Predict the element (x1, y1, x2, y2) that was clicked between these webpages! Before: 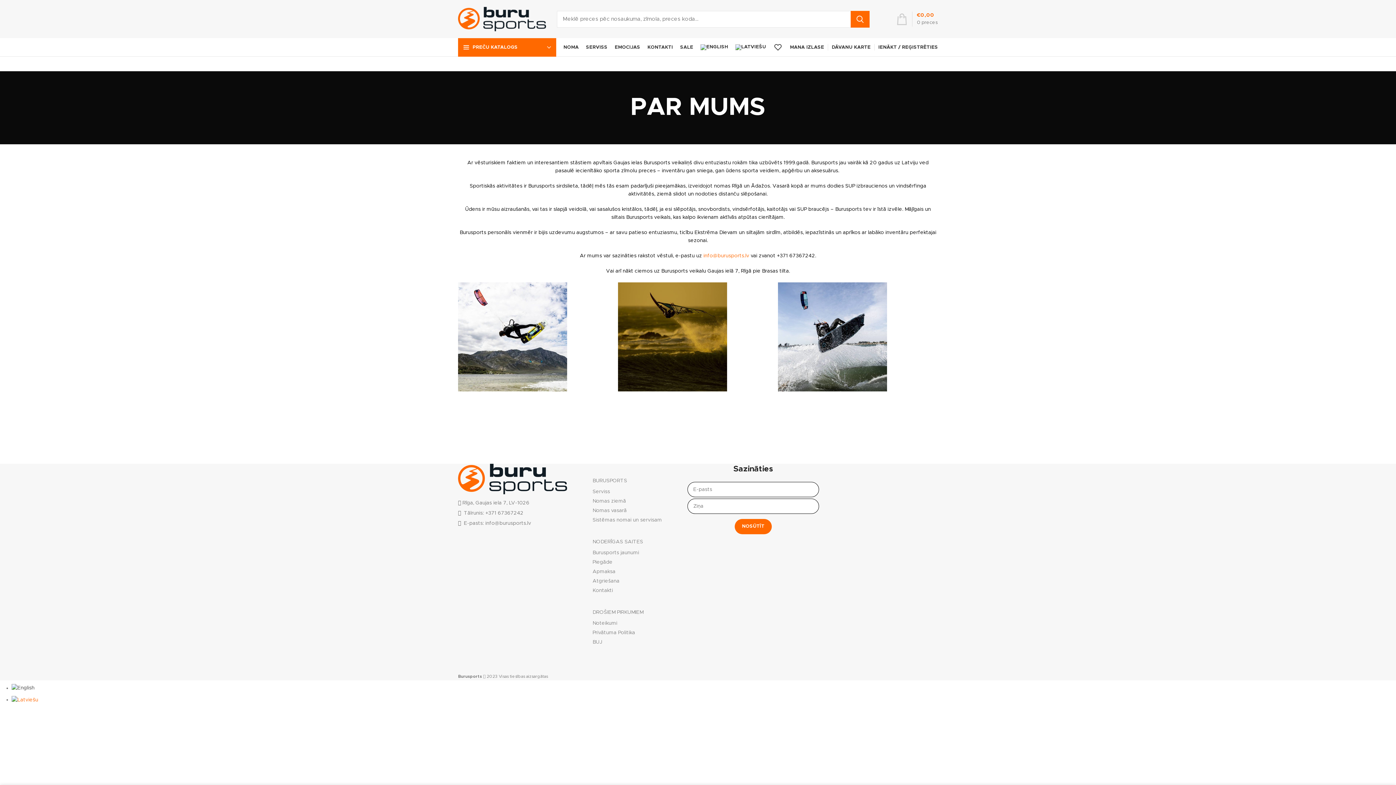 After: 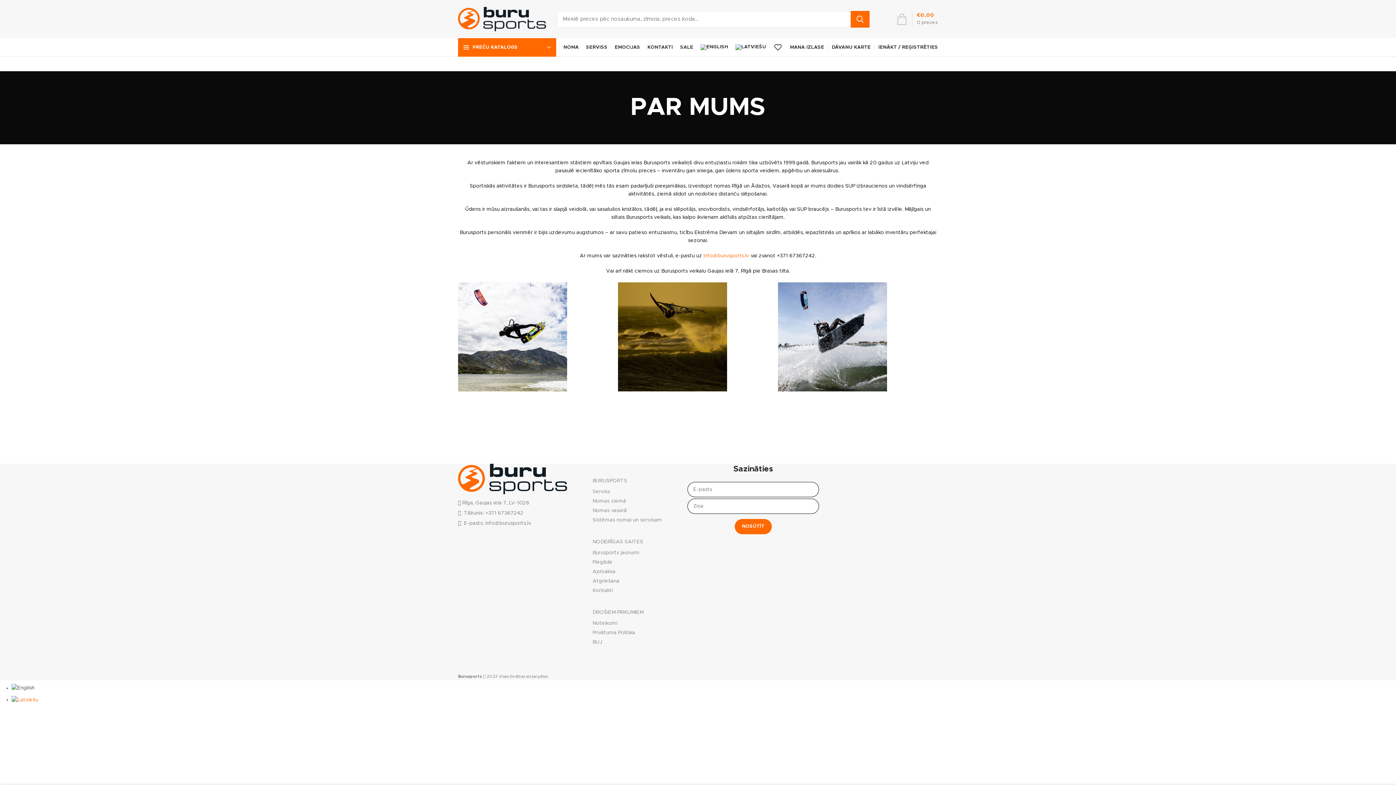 Action: bbox: (11, 697, 38, 702)